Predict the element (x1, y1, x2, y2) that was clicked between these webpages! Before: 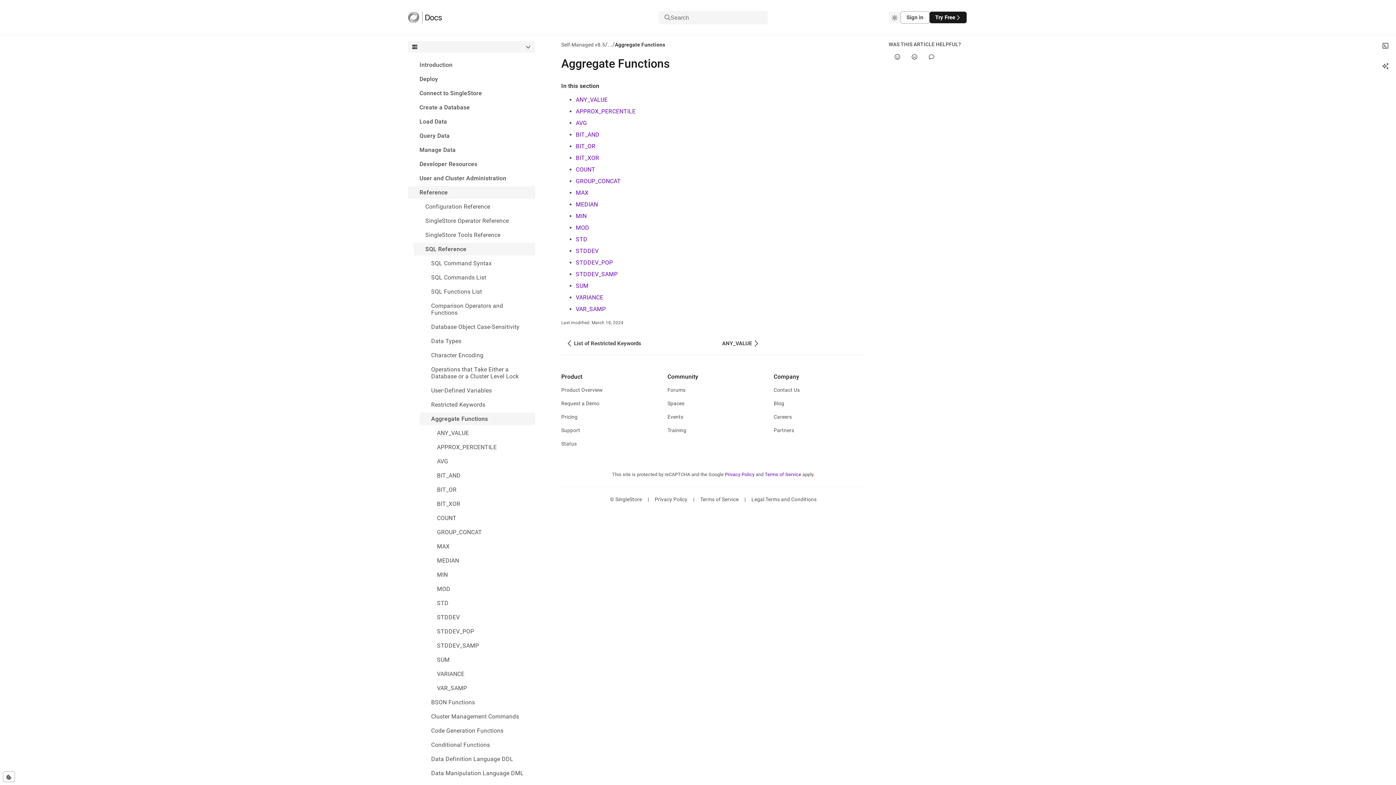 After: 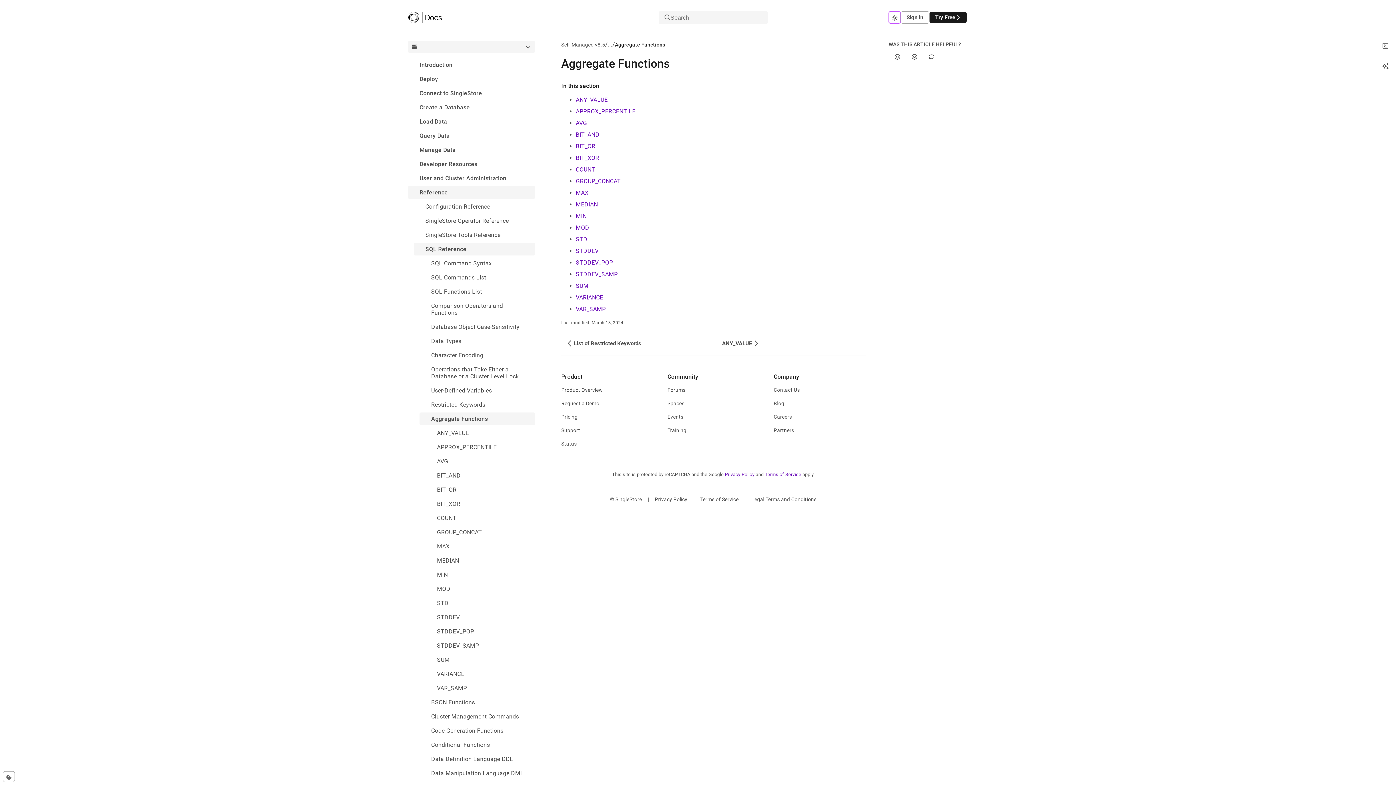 Action: bbox: (888, 11, 900, 23) label: Mirror system, Switch theme